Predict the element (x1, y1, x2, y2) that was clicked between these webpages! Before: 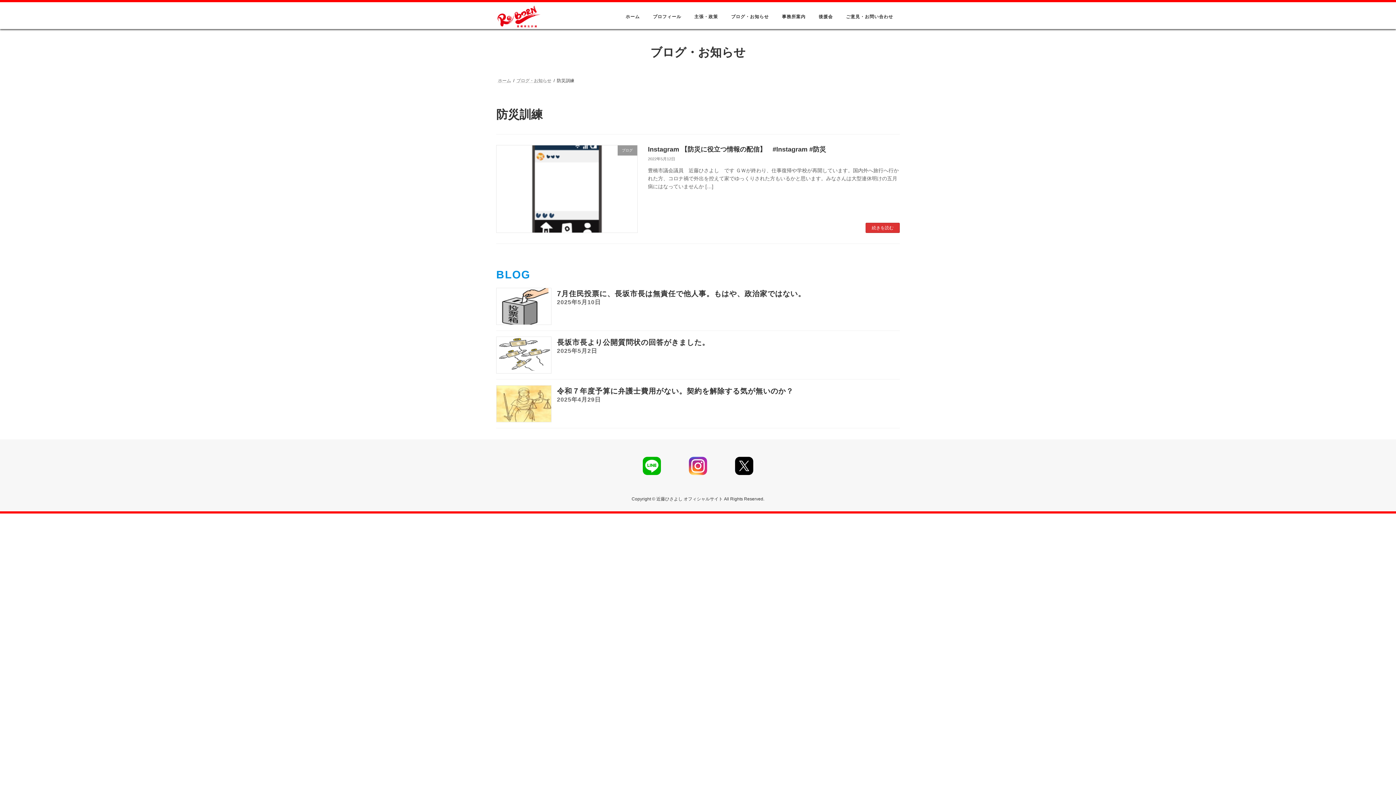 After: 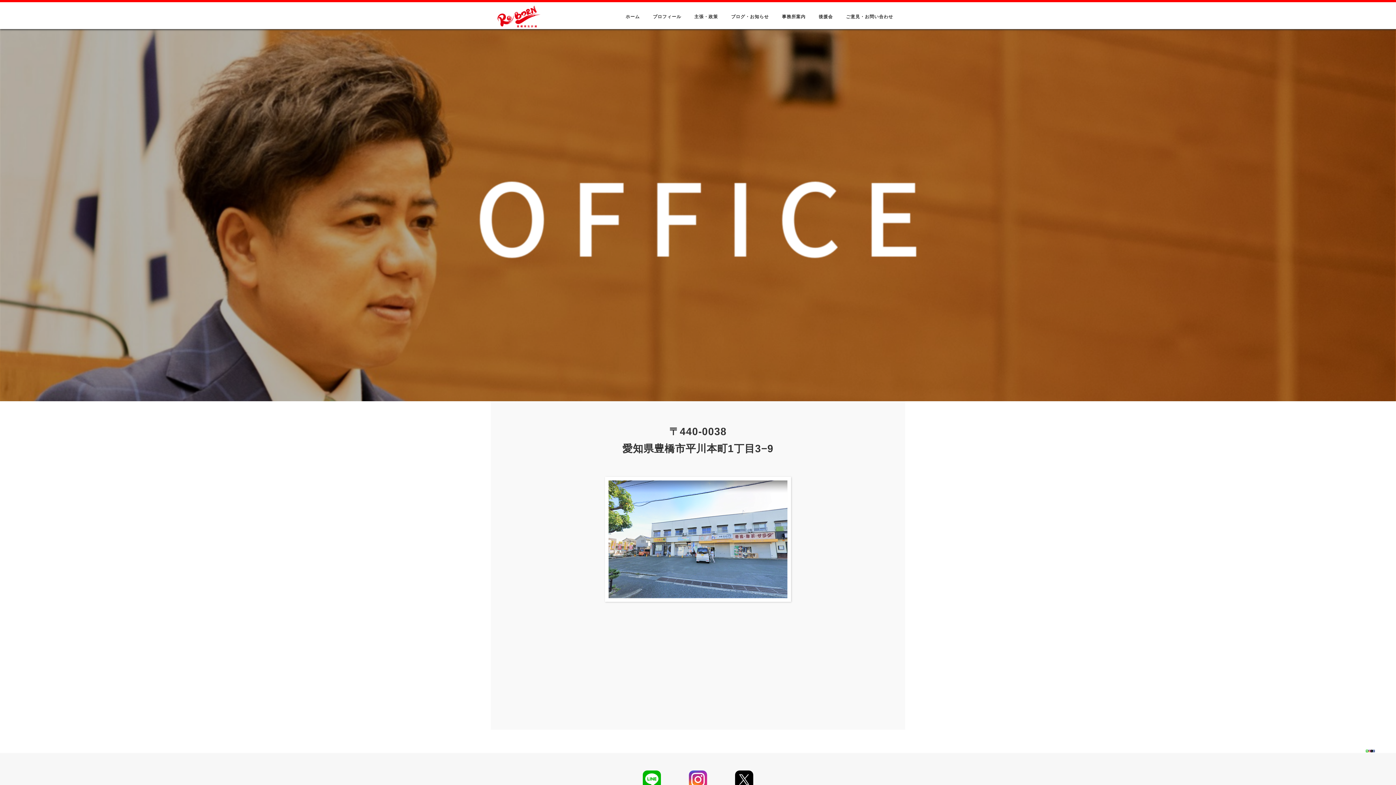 Action: bbox: (775, 8, 812, 24) label: 事務所案内